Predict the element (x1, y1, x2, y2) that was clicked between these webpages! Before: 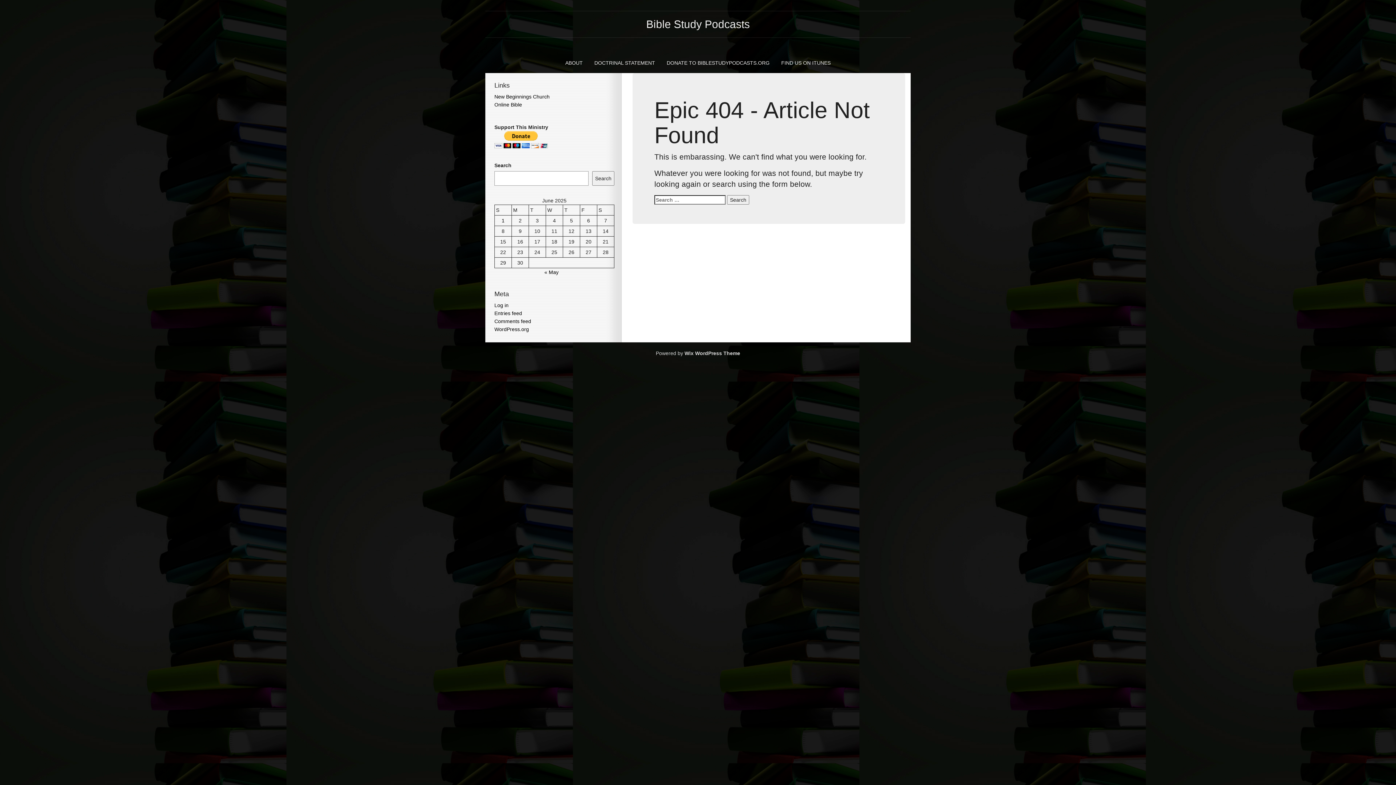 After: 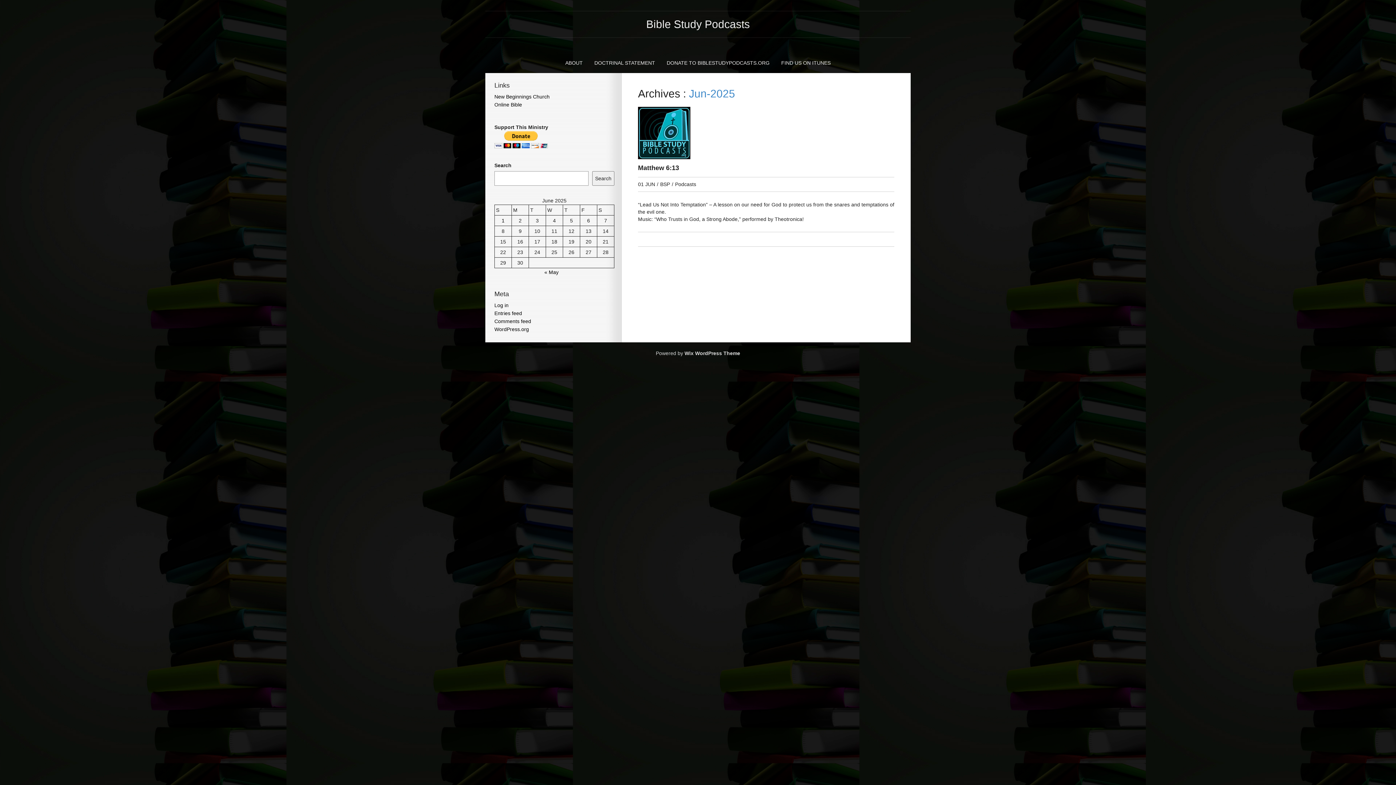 Action: bbox: (501, 217, 504, 223) label: Posts published on June 1, 2025